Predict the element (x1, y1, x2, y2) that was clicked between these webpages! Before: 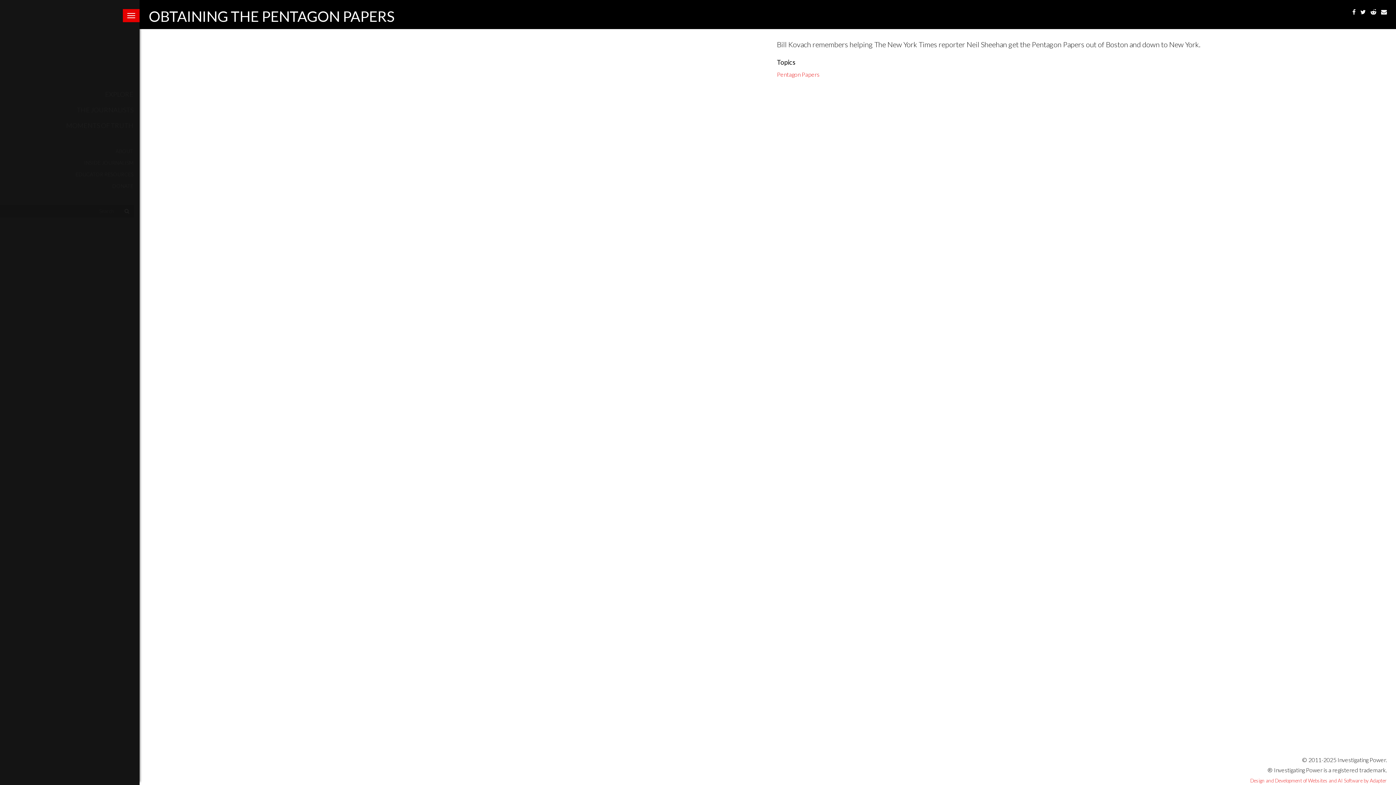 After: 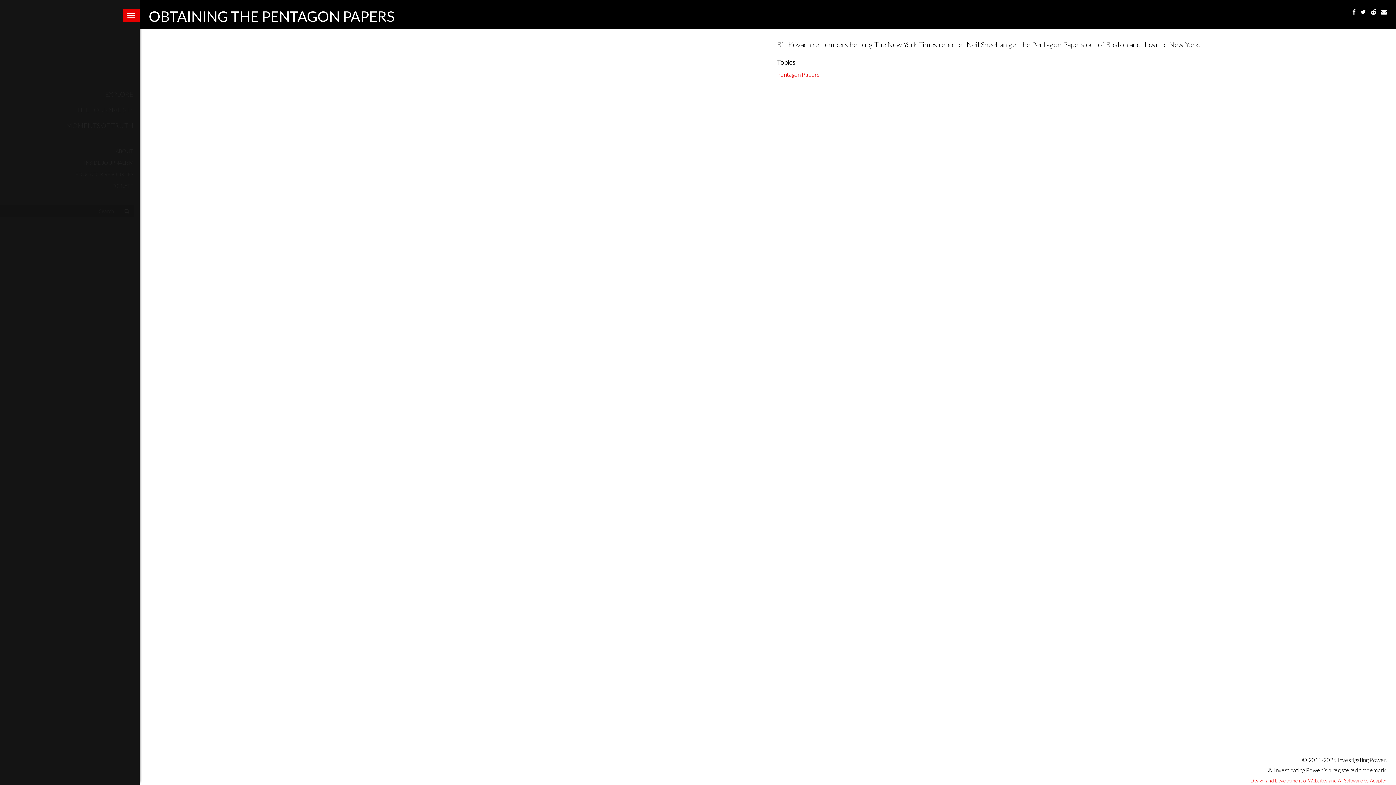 Action: bbox: (1352, 8, 1355, 15)